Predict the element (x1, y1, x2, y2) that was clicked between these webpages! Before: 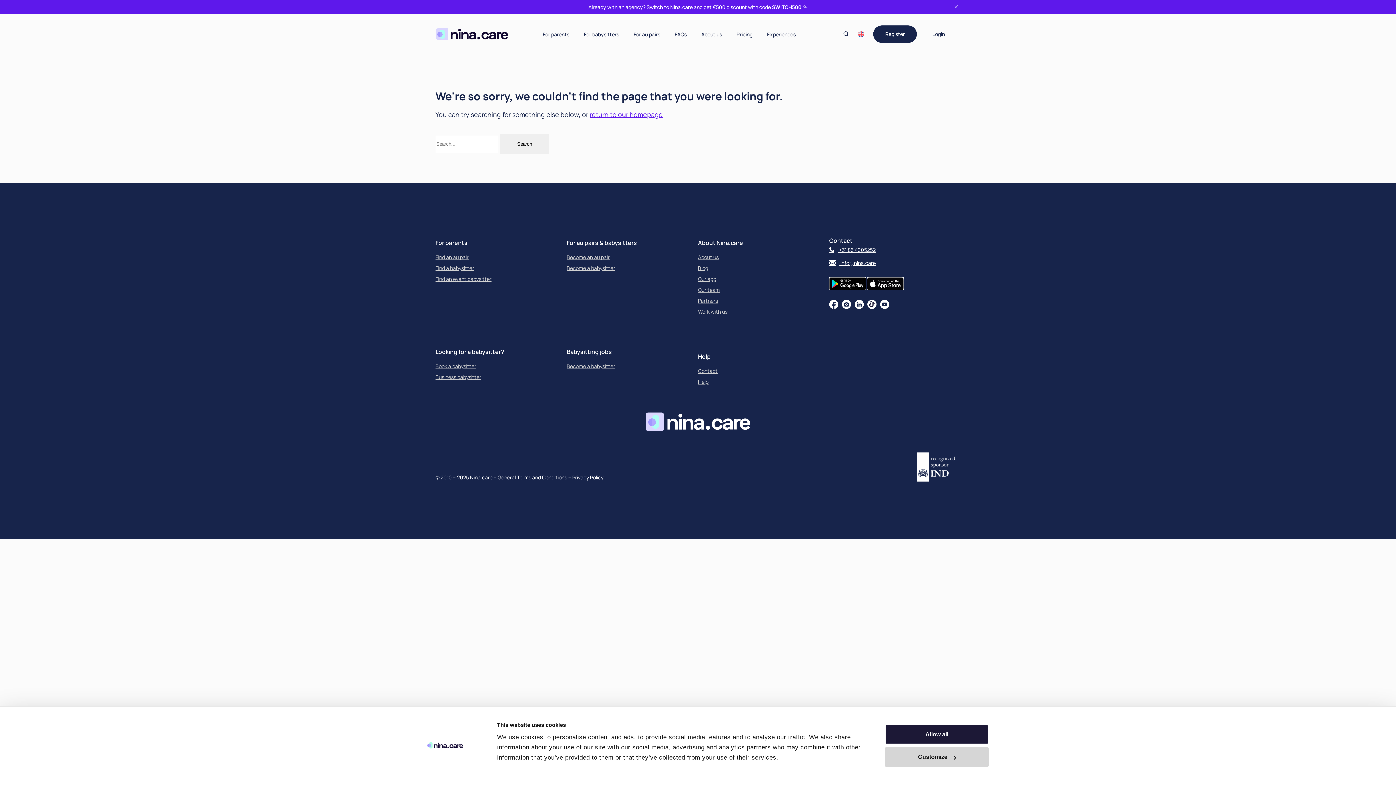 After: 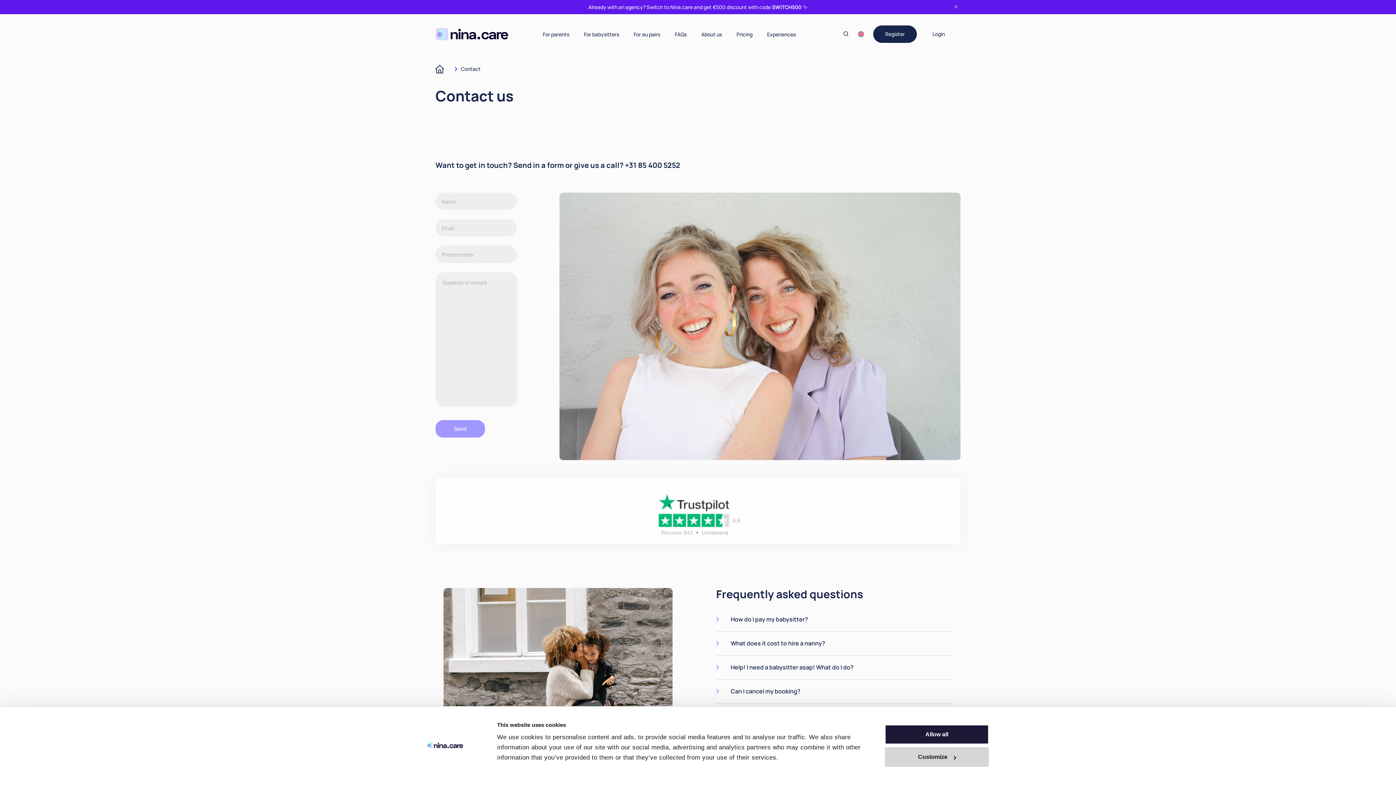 Action: bbox: (698, 367, 717, 374) label: Contact